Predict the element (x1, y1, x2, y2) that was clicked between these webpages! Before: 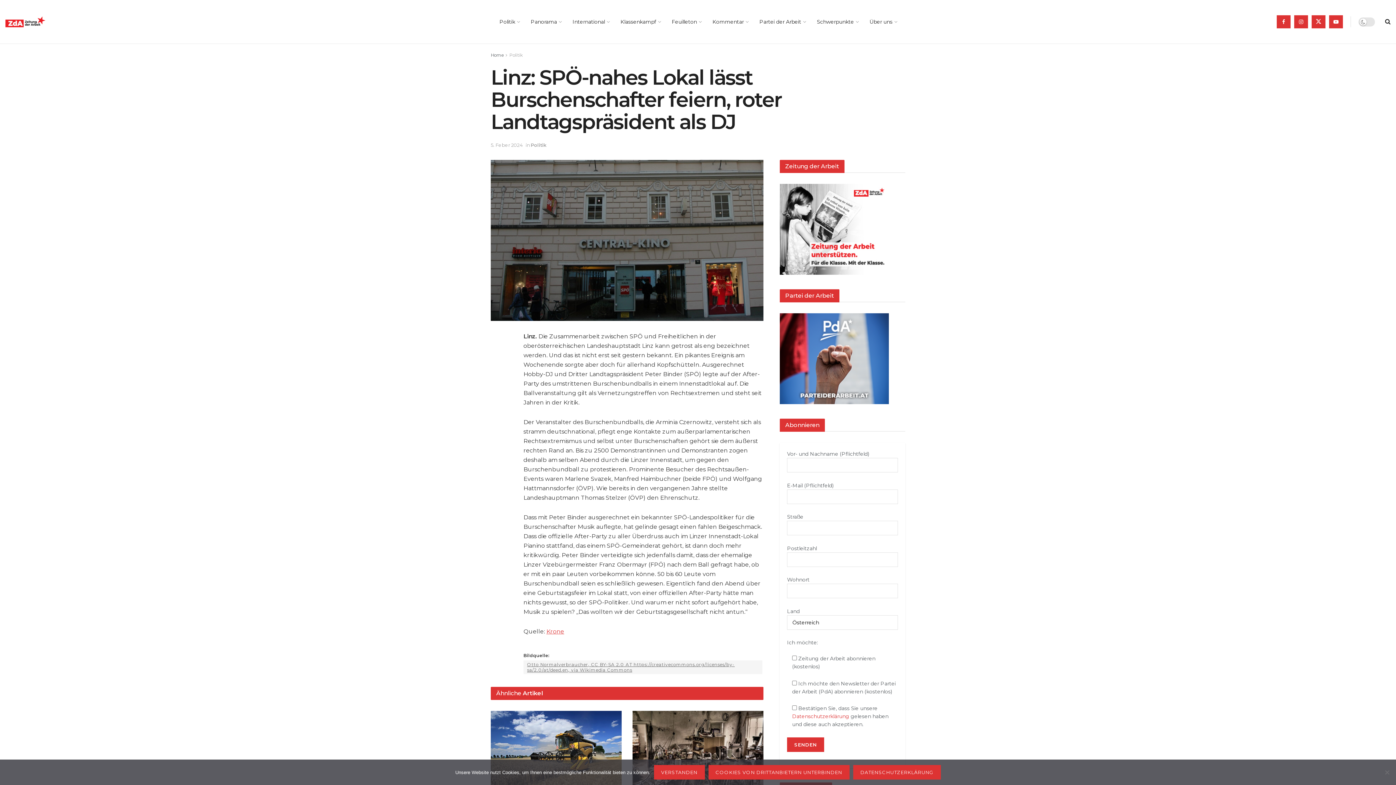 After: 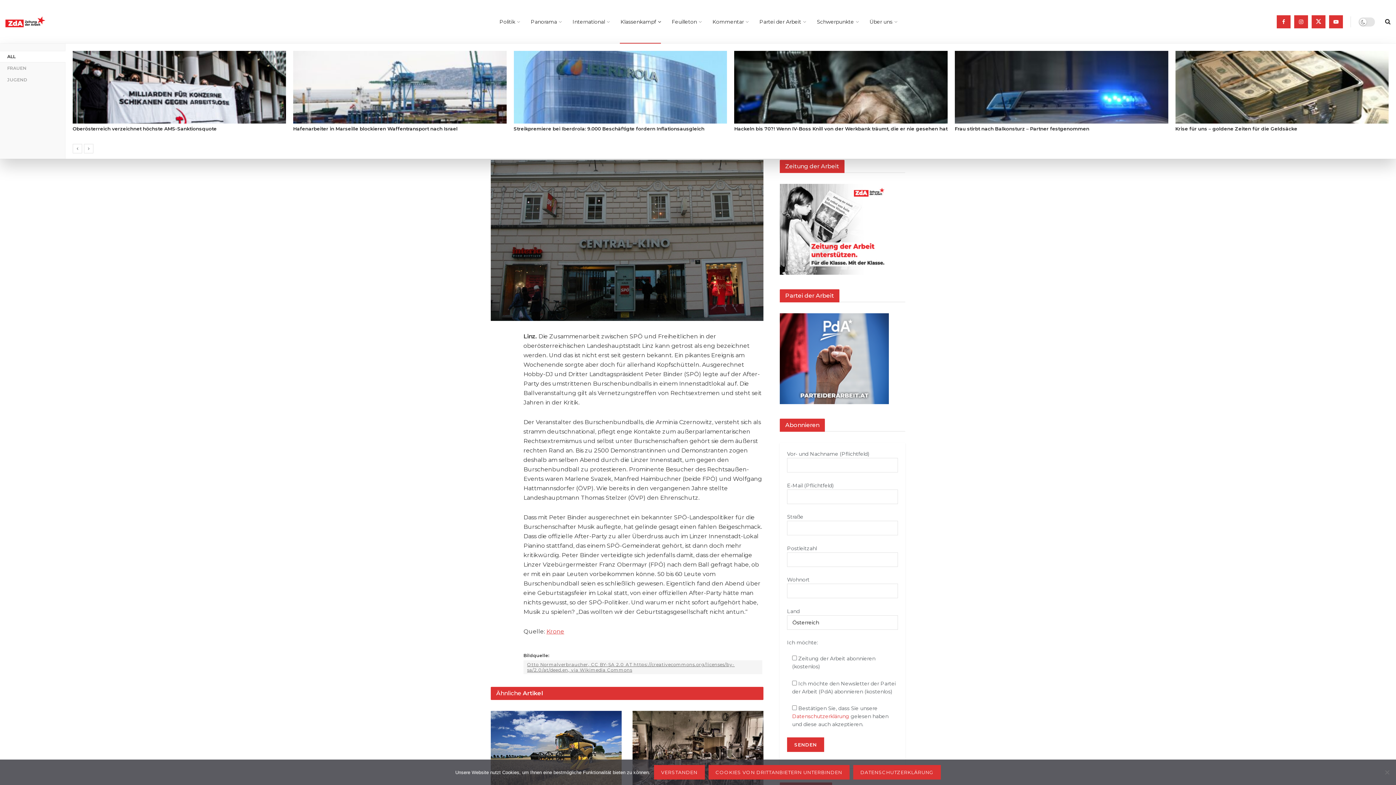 Action: label: Klassenkampf bbox: (614, 0, 666, 43)